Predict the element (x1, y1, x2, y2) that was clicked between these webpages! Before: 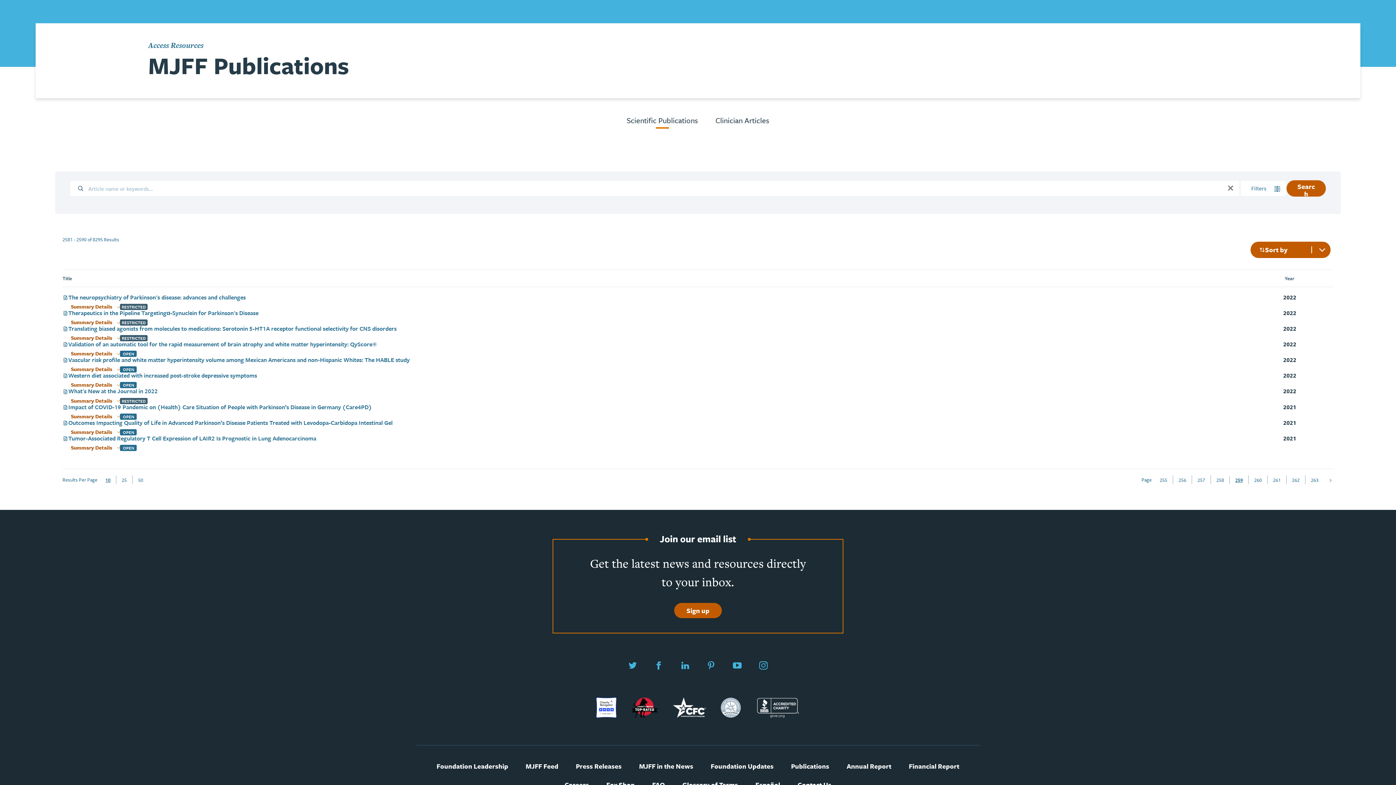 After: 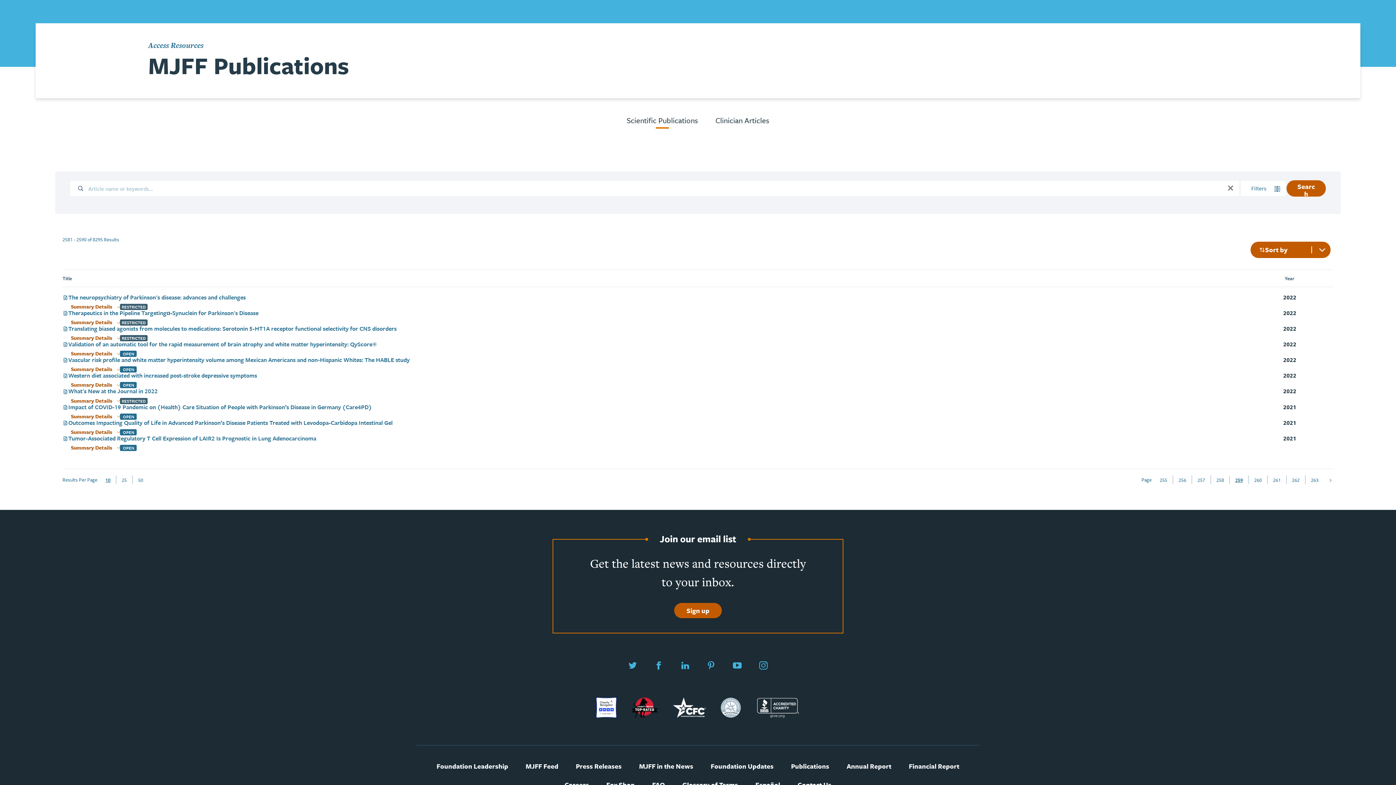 Action: label: Tumor-Associated Regulatory T Cell Expression of LAIR2 Is Prognostic in Lung Adenocarcinoma bbox: (62, 435, 1079, 442)